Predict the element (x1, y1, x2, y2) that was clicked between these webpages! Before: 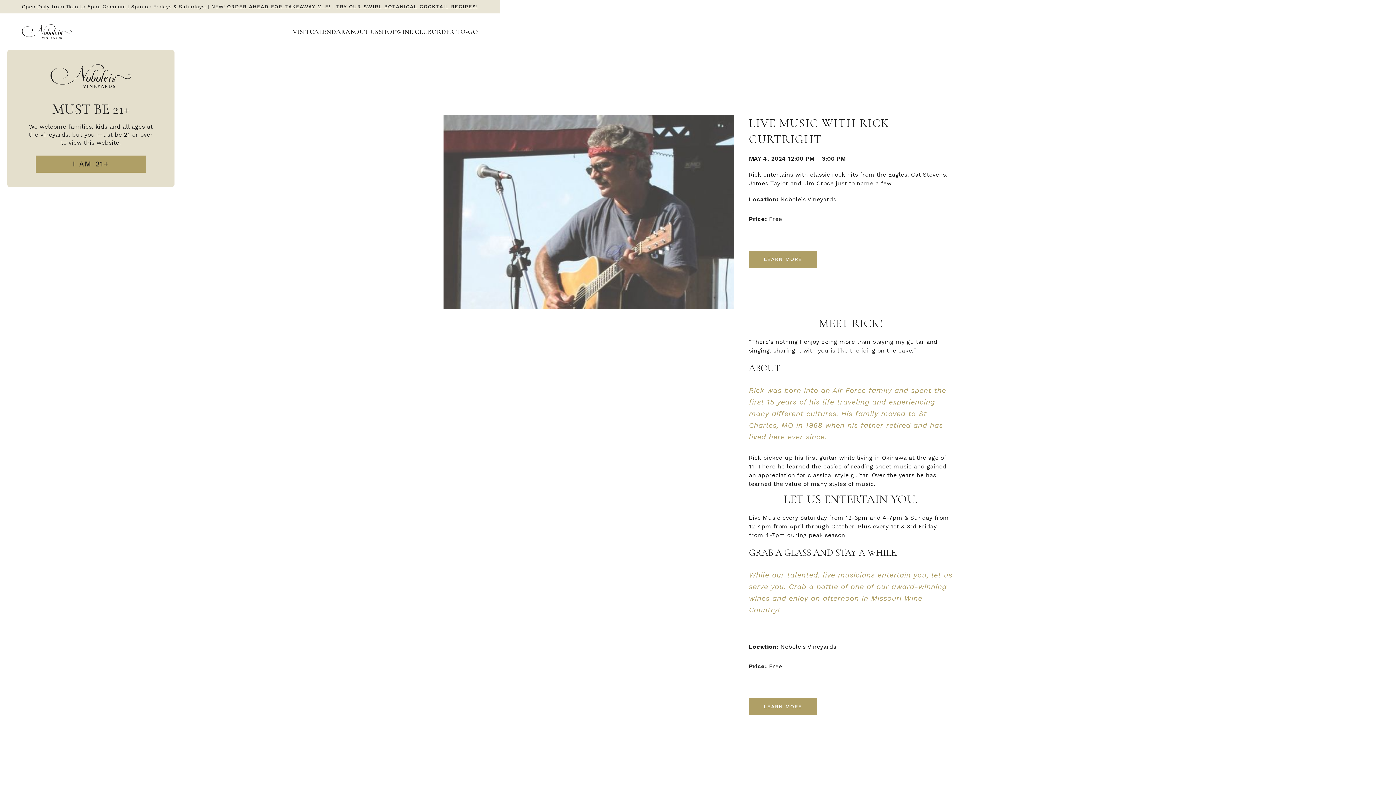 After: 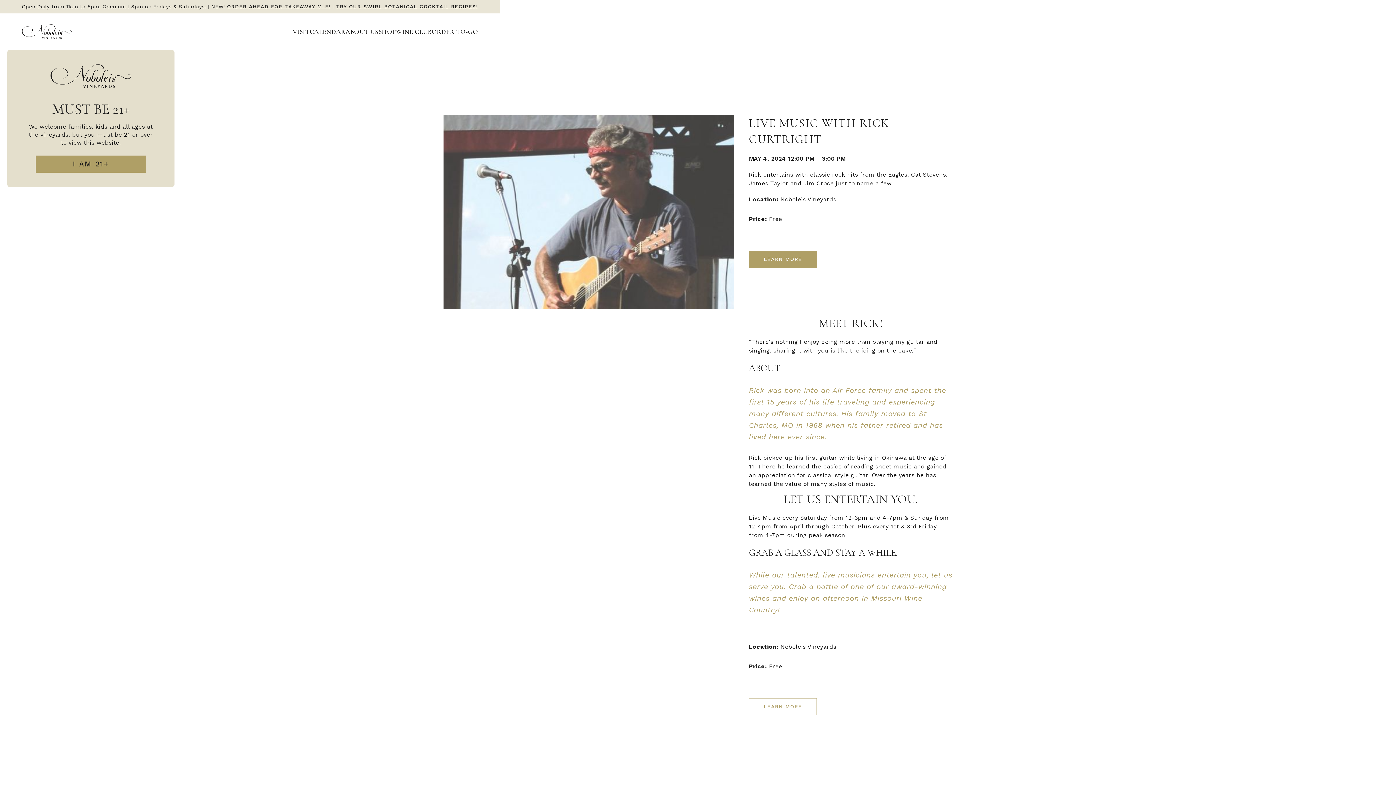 Action: label: LEARN MORE bbox: (749, 698, 817, 715)